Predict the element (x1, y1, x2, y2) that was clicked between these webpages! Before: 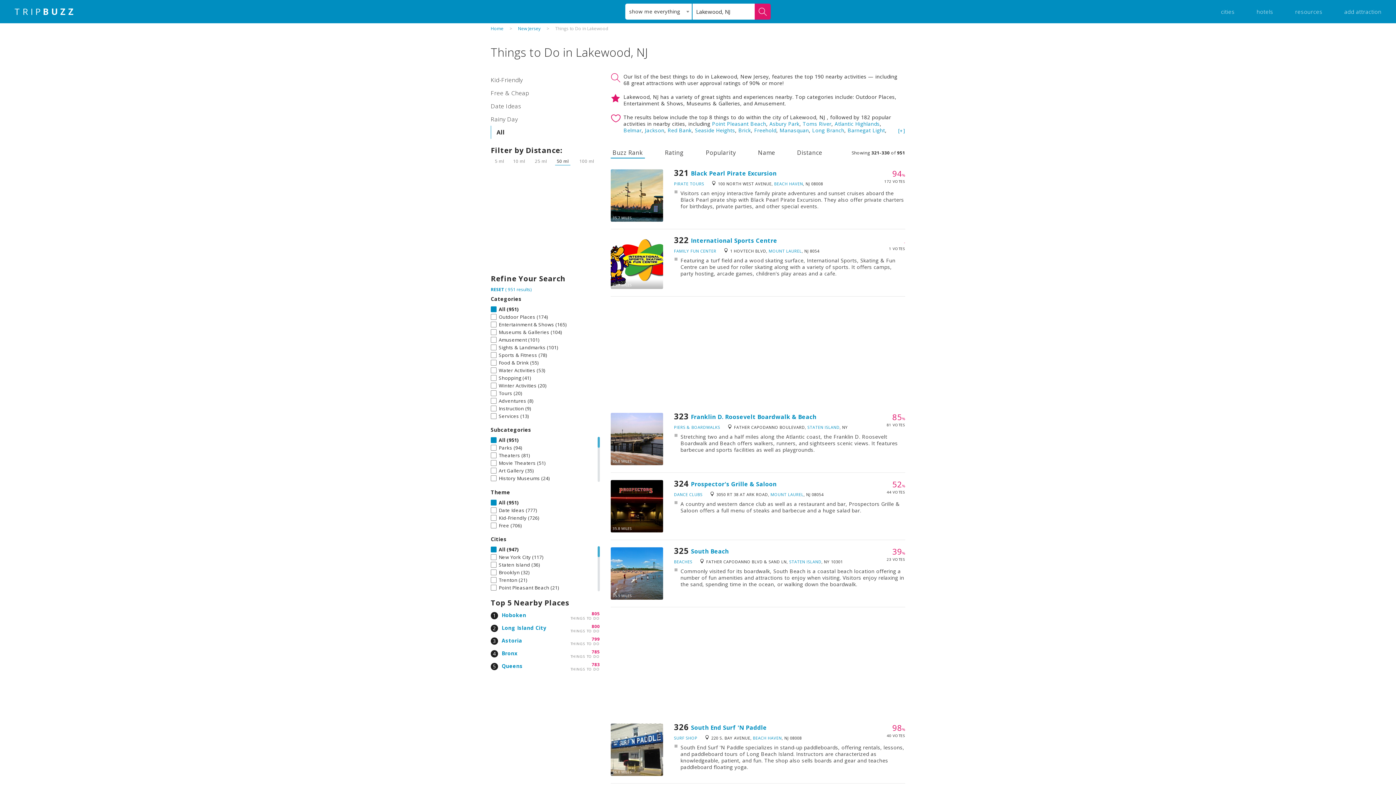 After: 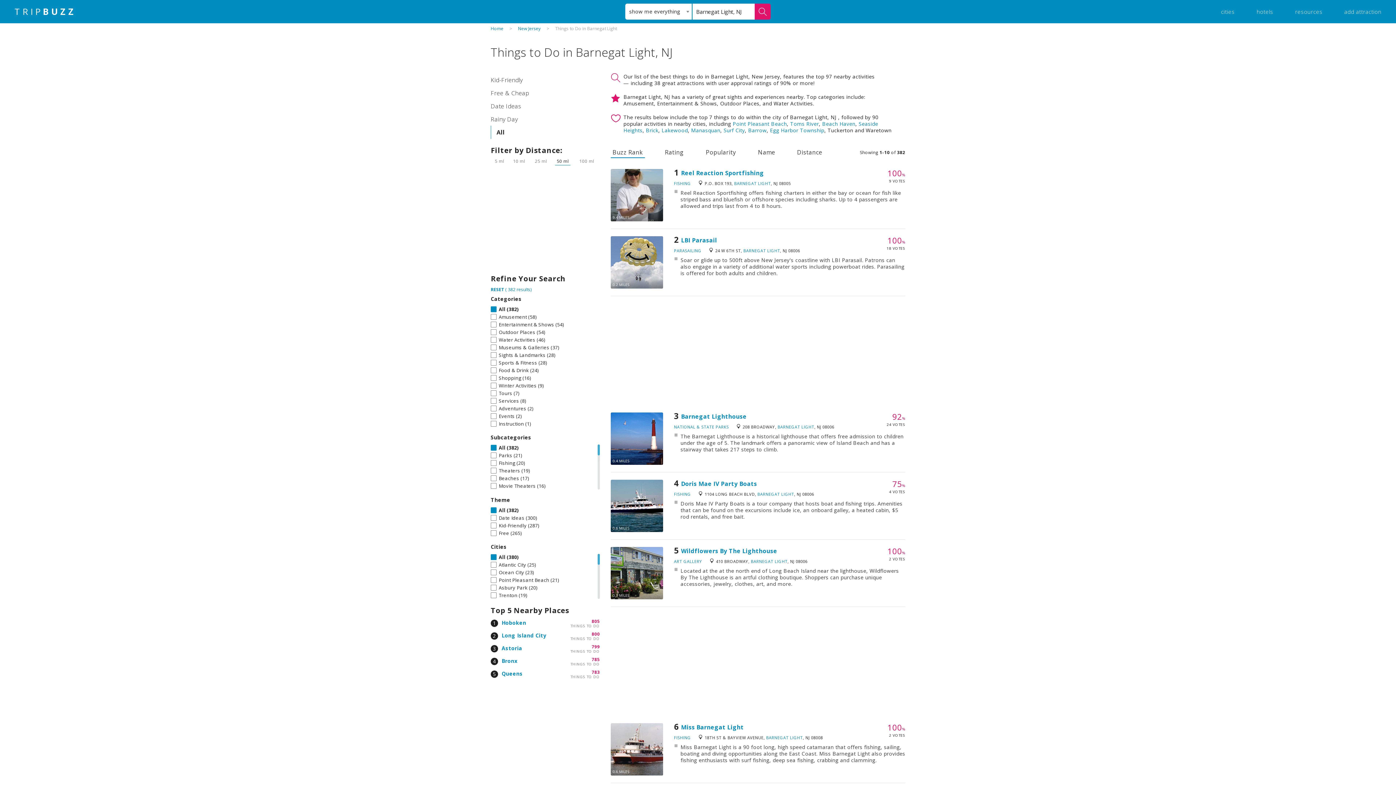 Action: label: Barnegat Light bbox: (847, 126, 885, 133)